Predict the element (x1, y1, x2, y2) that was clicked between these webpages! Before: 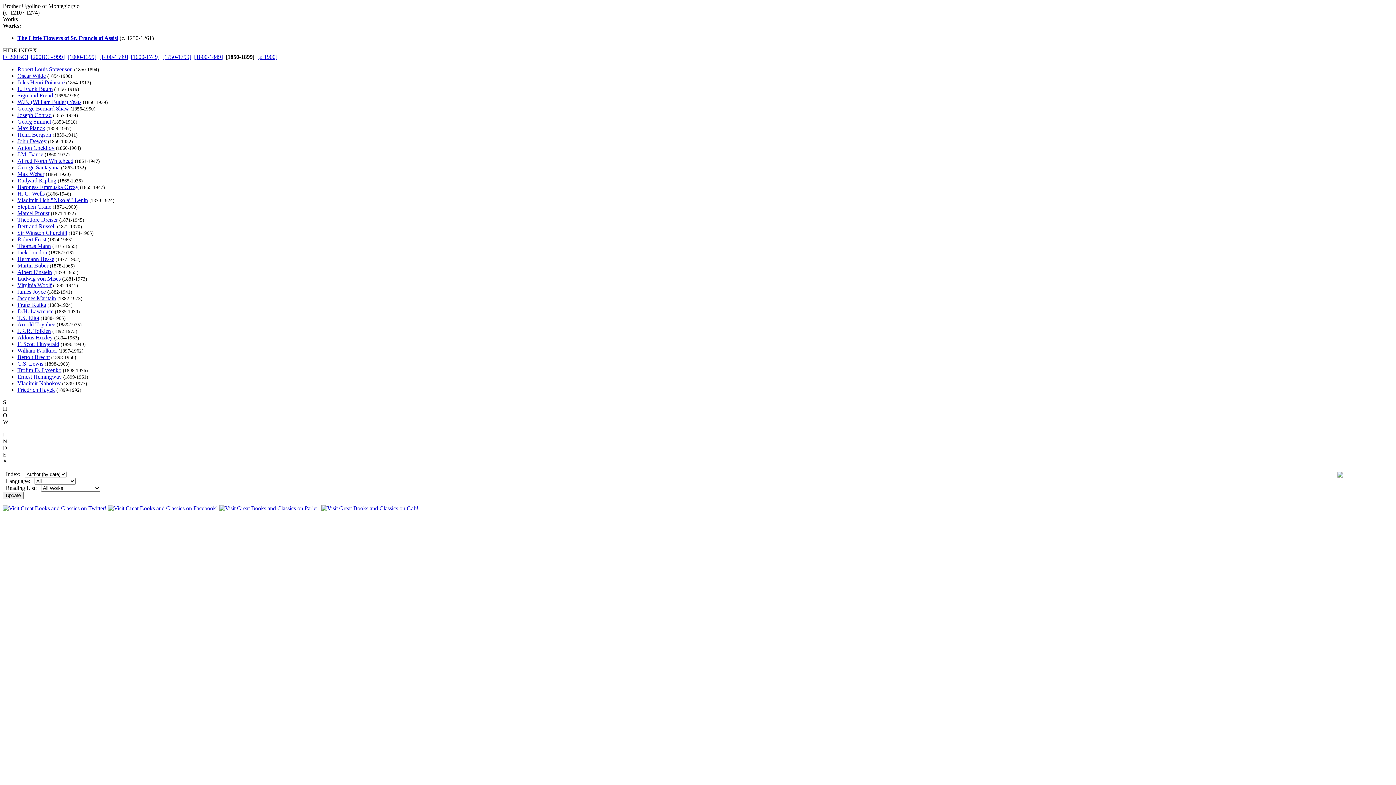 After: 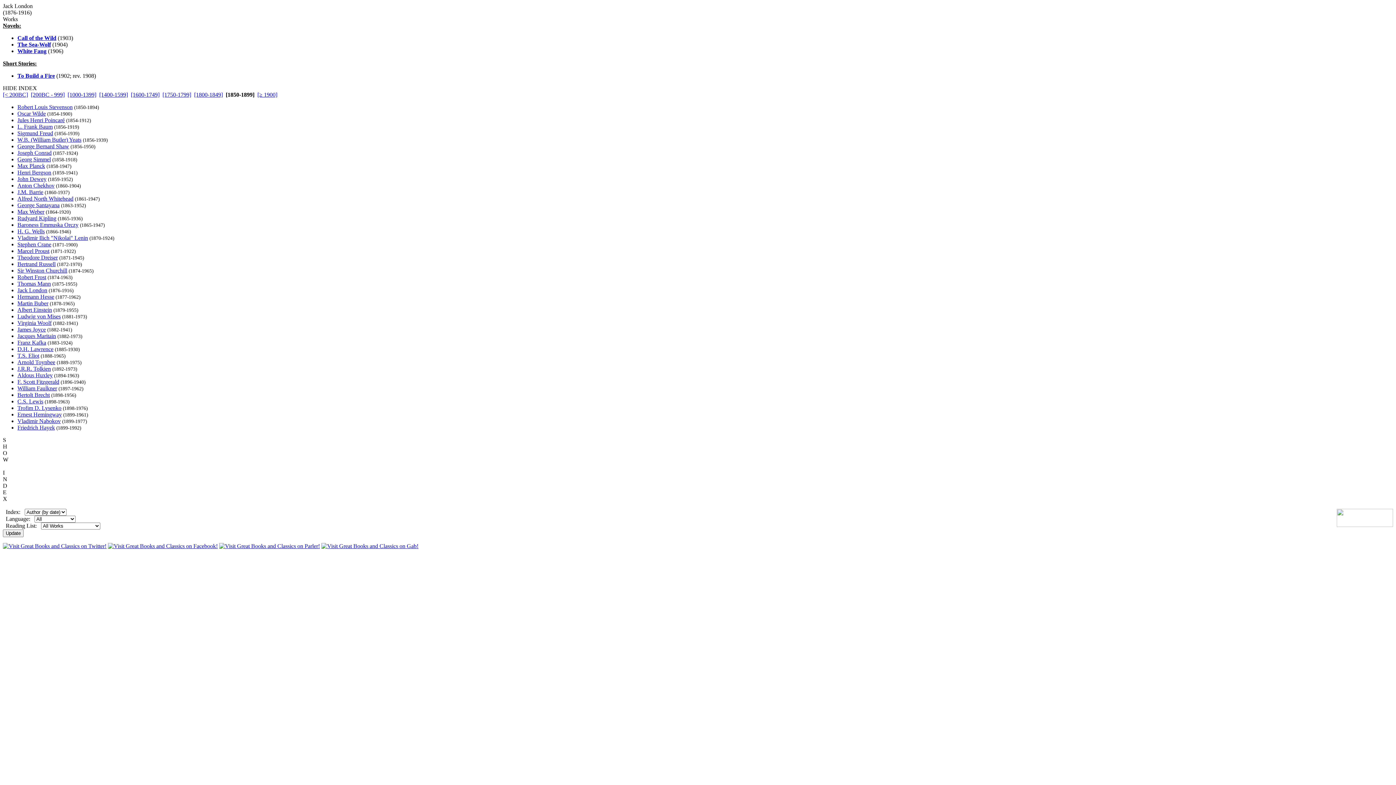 Action: bbox: (17, 249, 47, 255) label: Jack London